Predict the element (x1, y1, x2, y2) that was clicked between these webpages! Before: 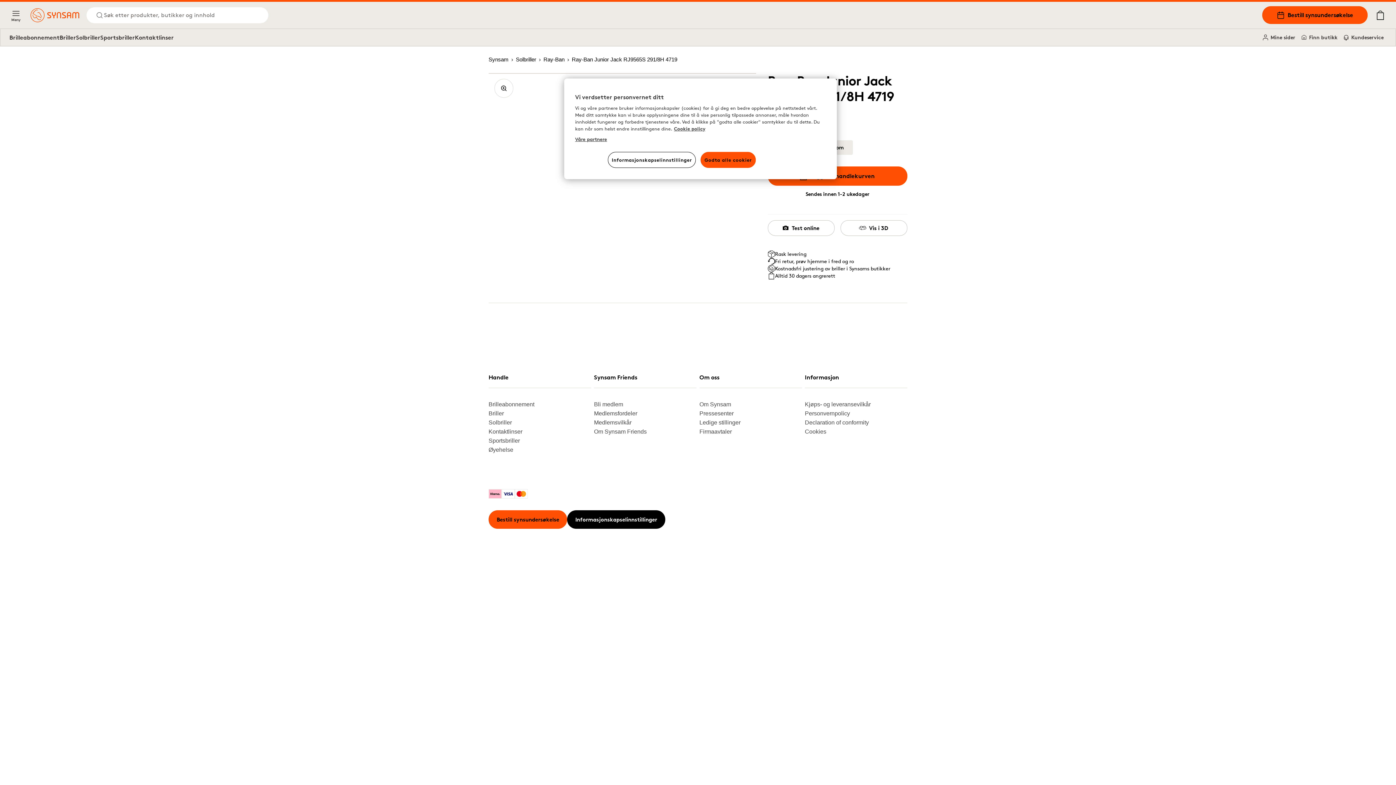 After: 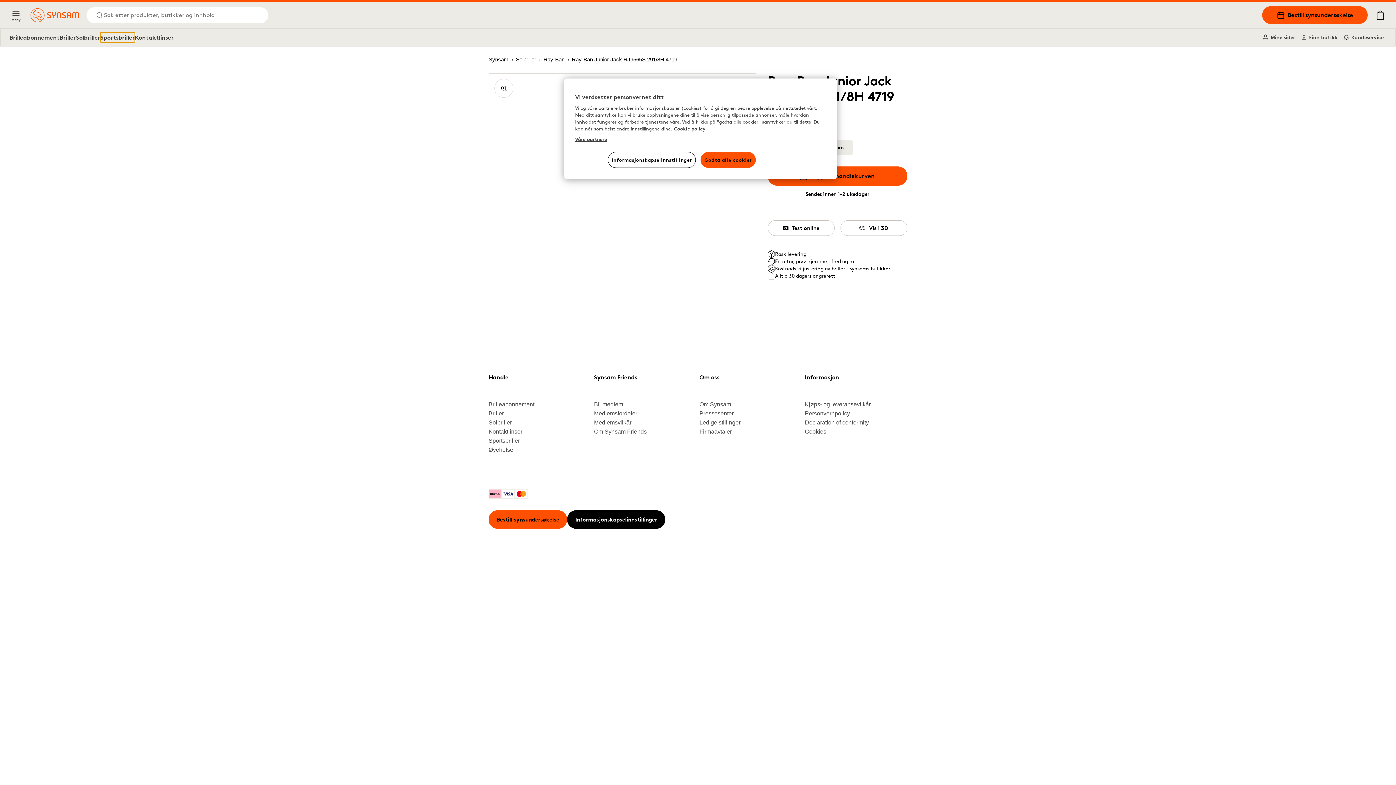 Action: label: Sportsbriller bbox: (100, 32, 134, 42)